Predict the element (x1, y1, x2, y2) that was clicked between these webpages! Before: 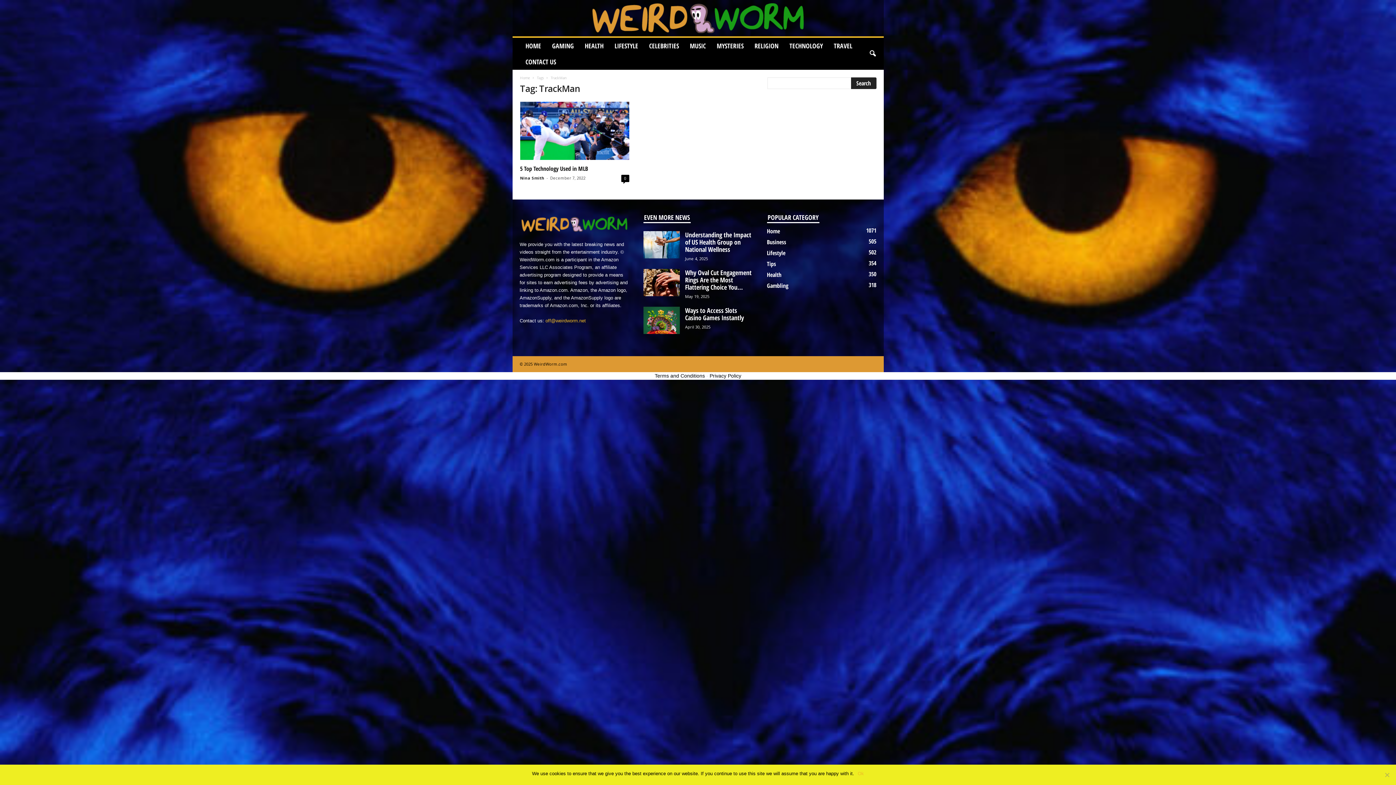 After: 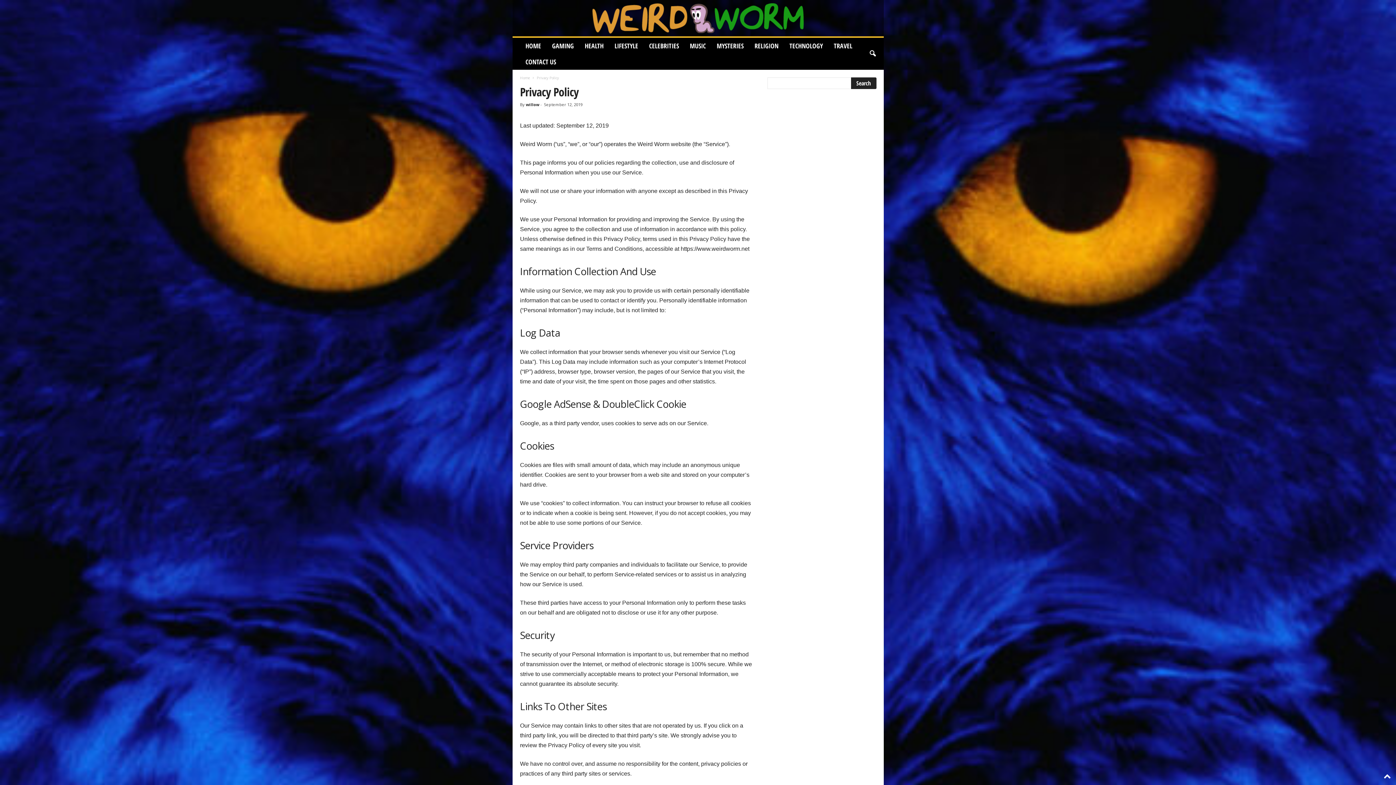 Action: label: Privacy Policy bbox: (709, 373, 741, 378)